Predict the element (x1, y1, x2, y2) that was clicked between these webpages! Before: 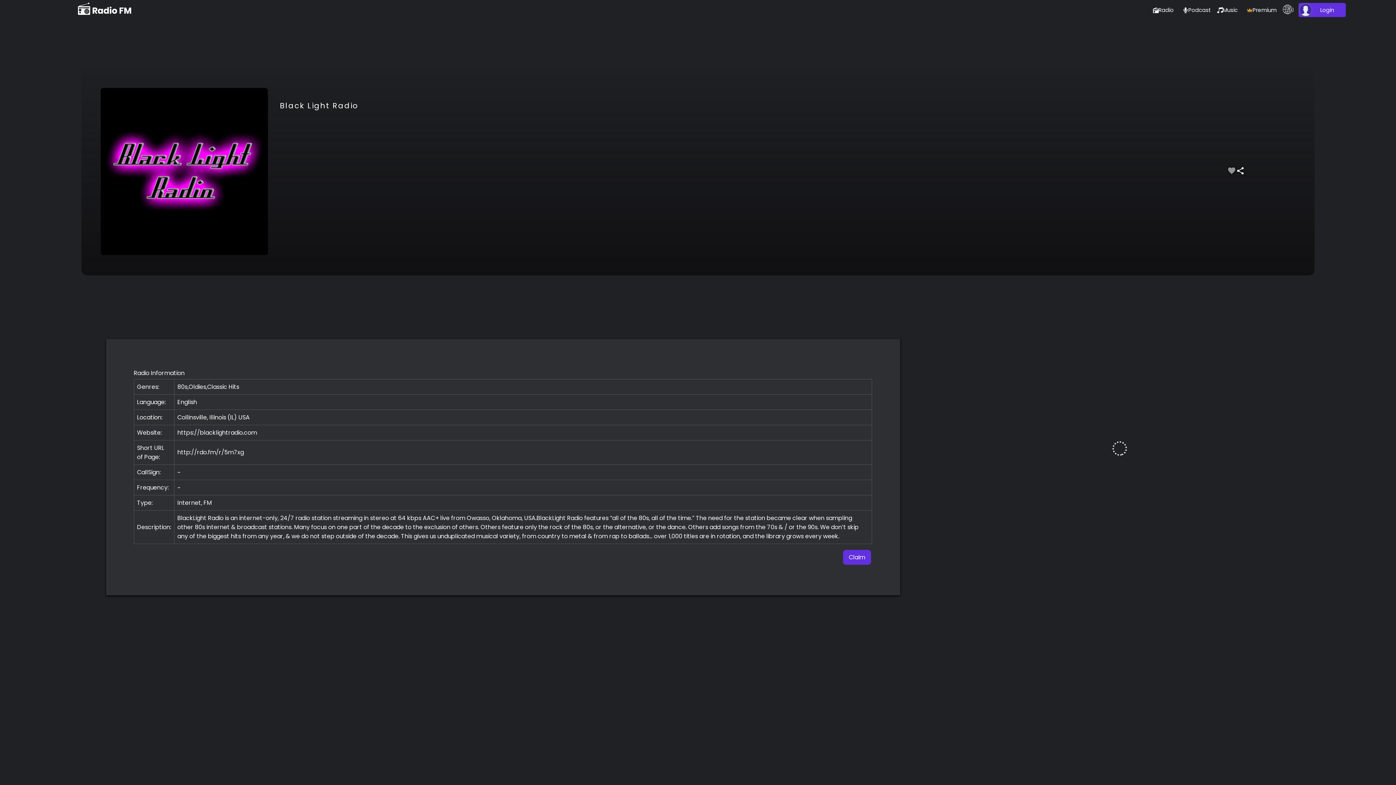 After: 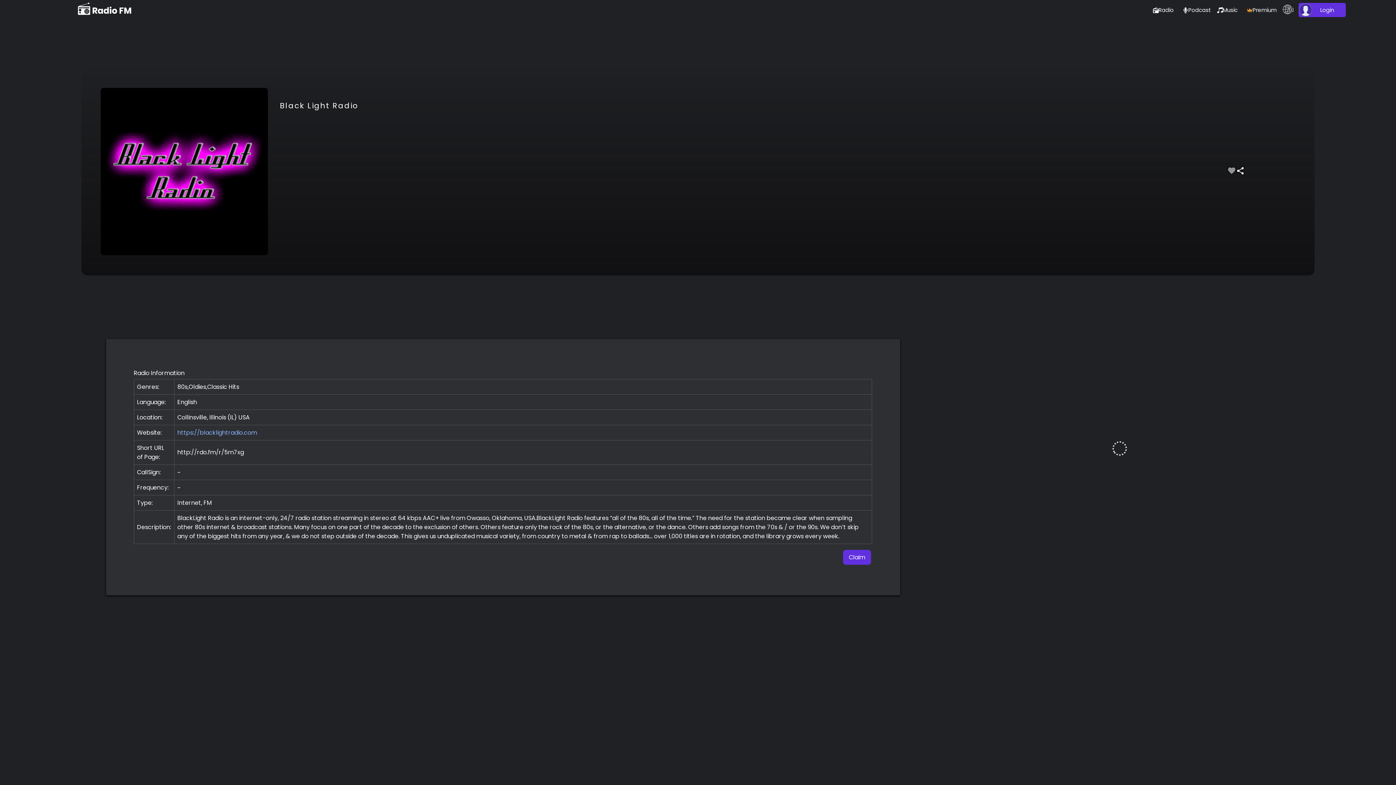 Action: bbox: (177, 428, 257, 437) label: https://blacklightradio.com